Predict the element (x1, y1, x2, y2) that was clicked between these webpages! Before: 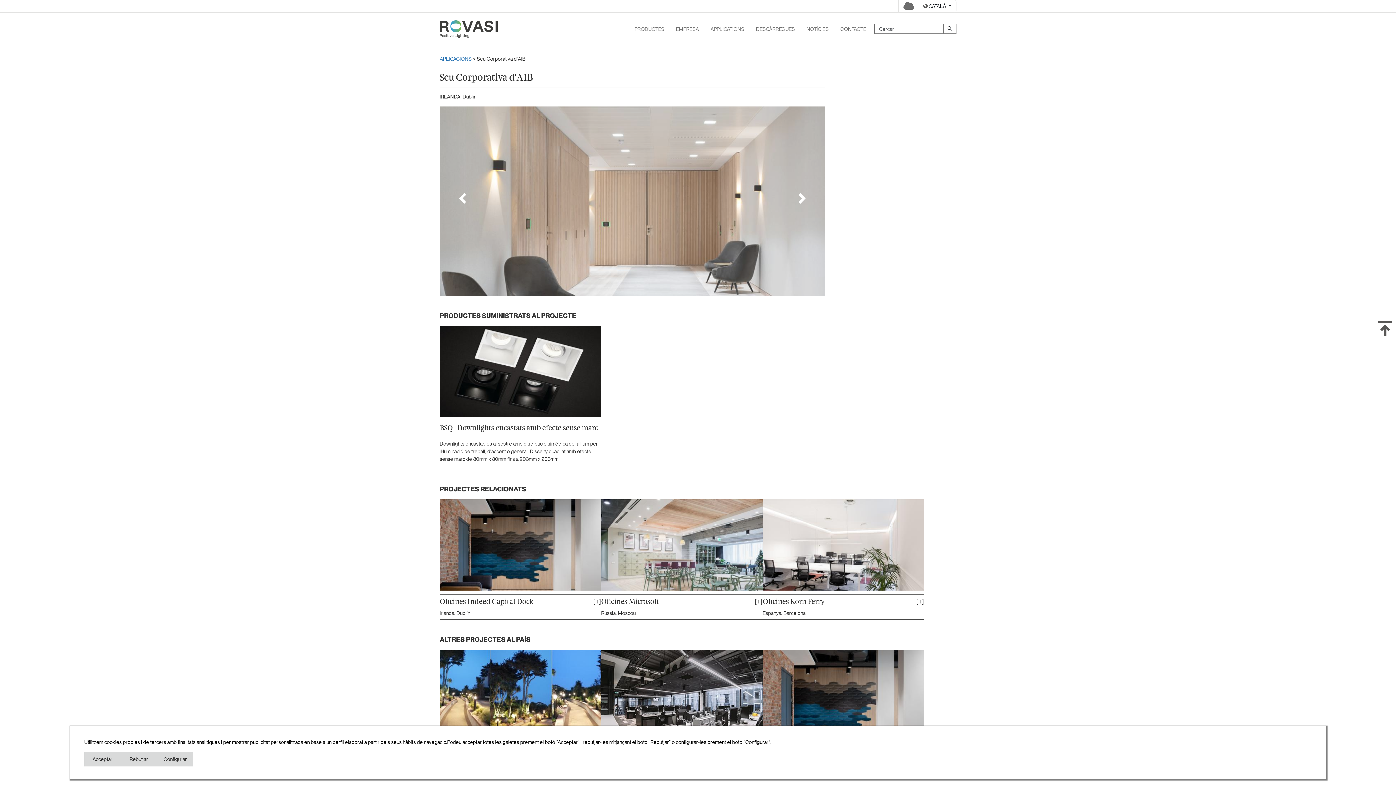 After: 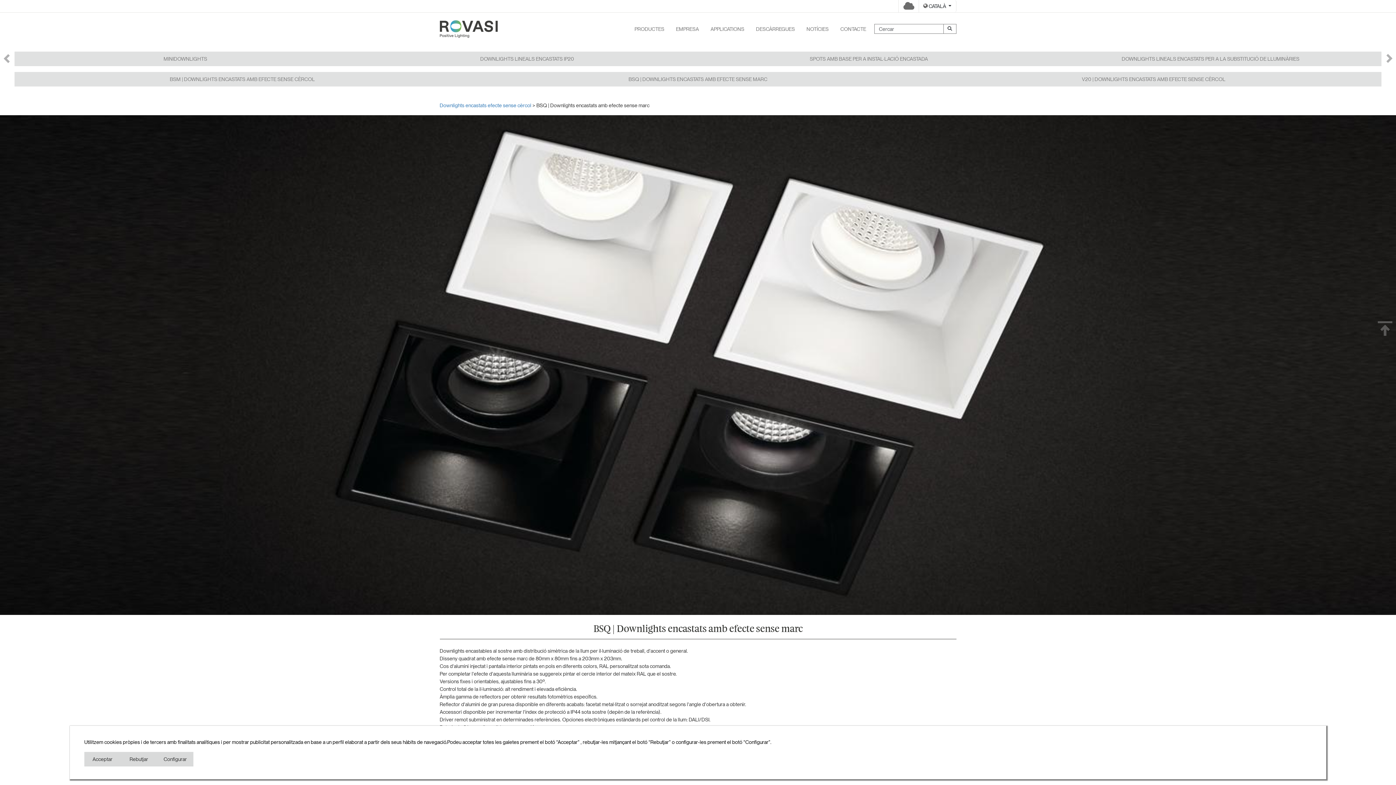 Action: bbox: (439, 326, 601, 469) label: BSQ | Downlights encastats amb efecte sense marc

Downlights encastables al sostre amb distribució simètrica de la llum per il·luminació de treball, d'accent o general. Disseny quadrat amb efecte sense marc de 80mm x 80mm fins a 203mm x 203mm. 